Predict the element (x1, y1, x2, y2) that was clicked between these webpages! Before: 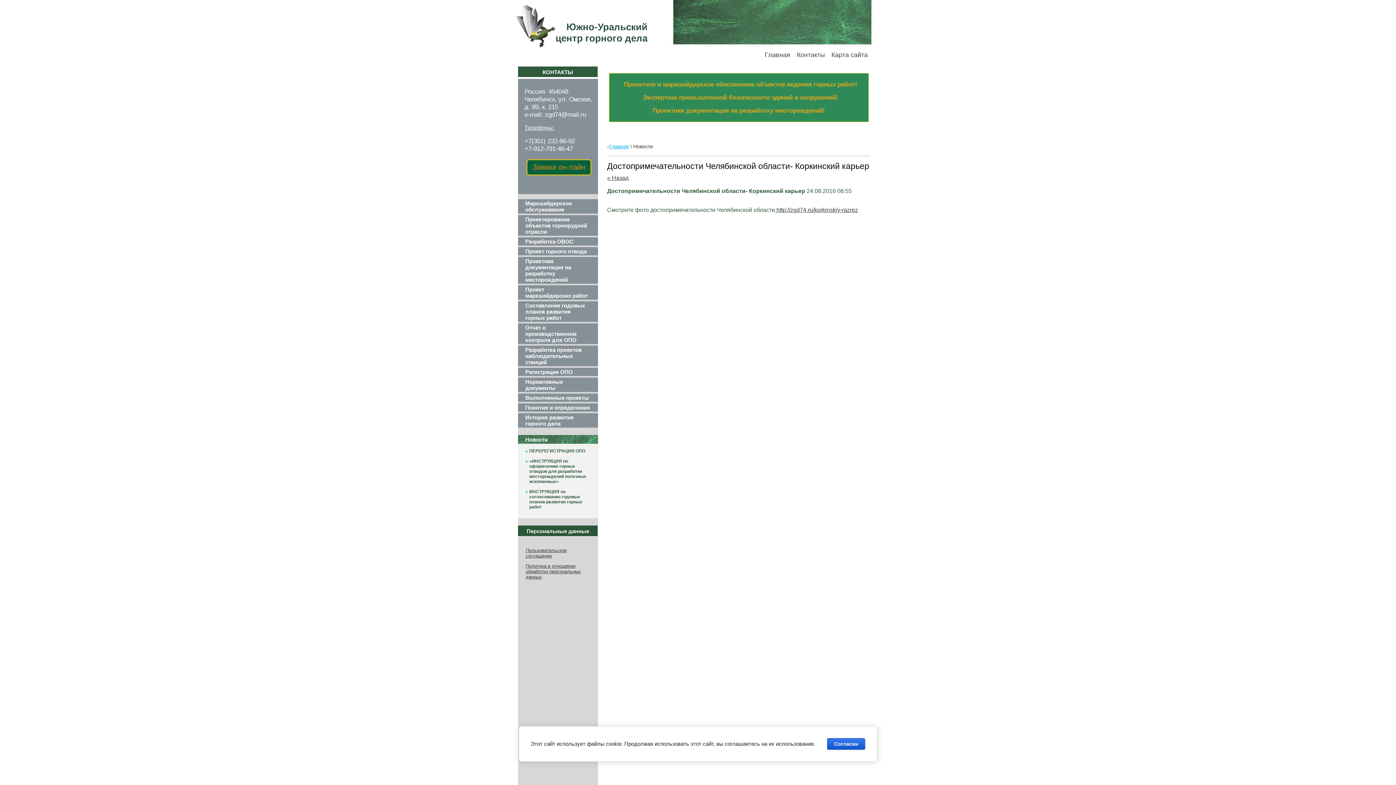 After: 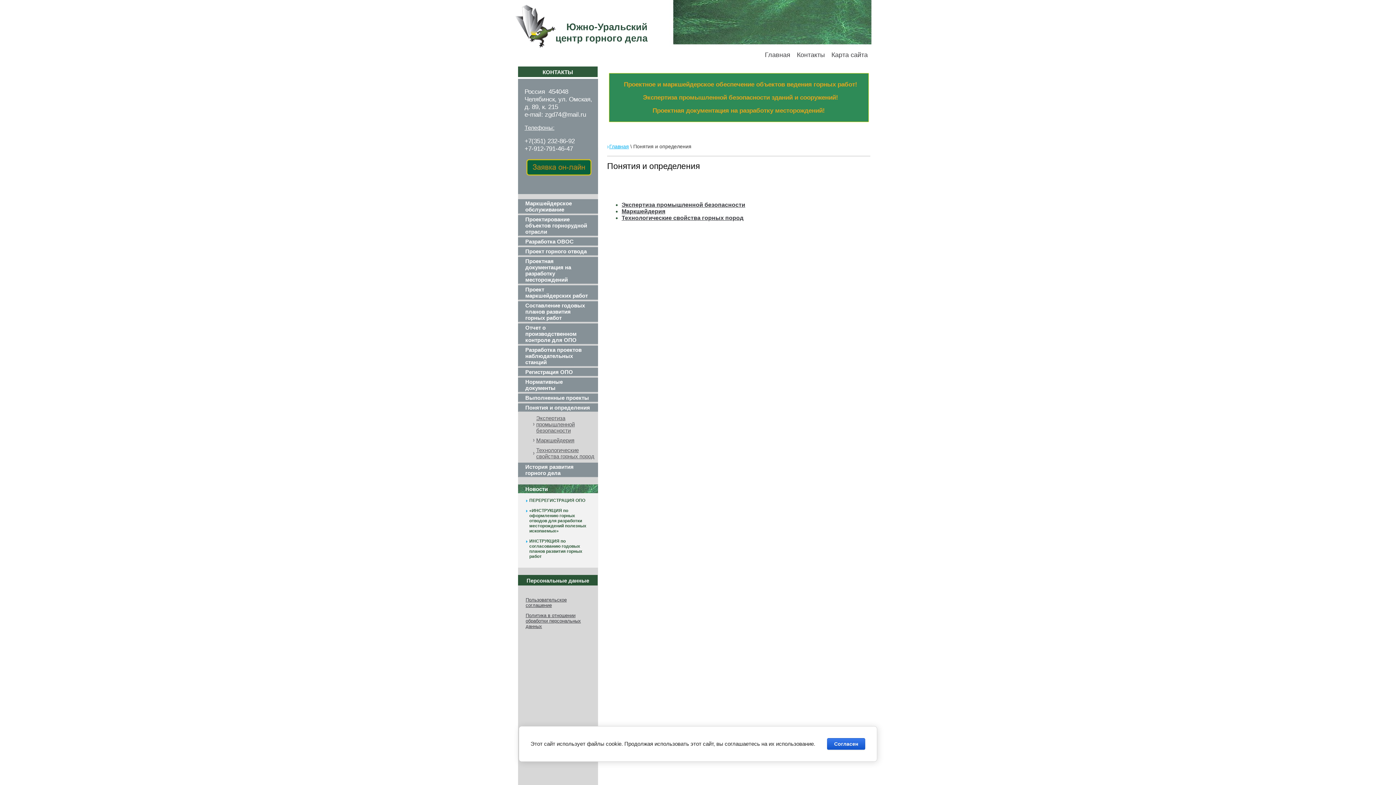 Action: bbox: (518, 403, 598, 412) label: Понятия и определения